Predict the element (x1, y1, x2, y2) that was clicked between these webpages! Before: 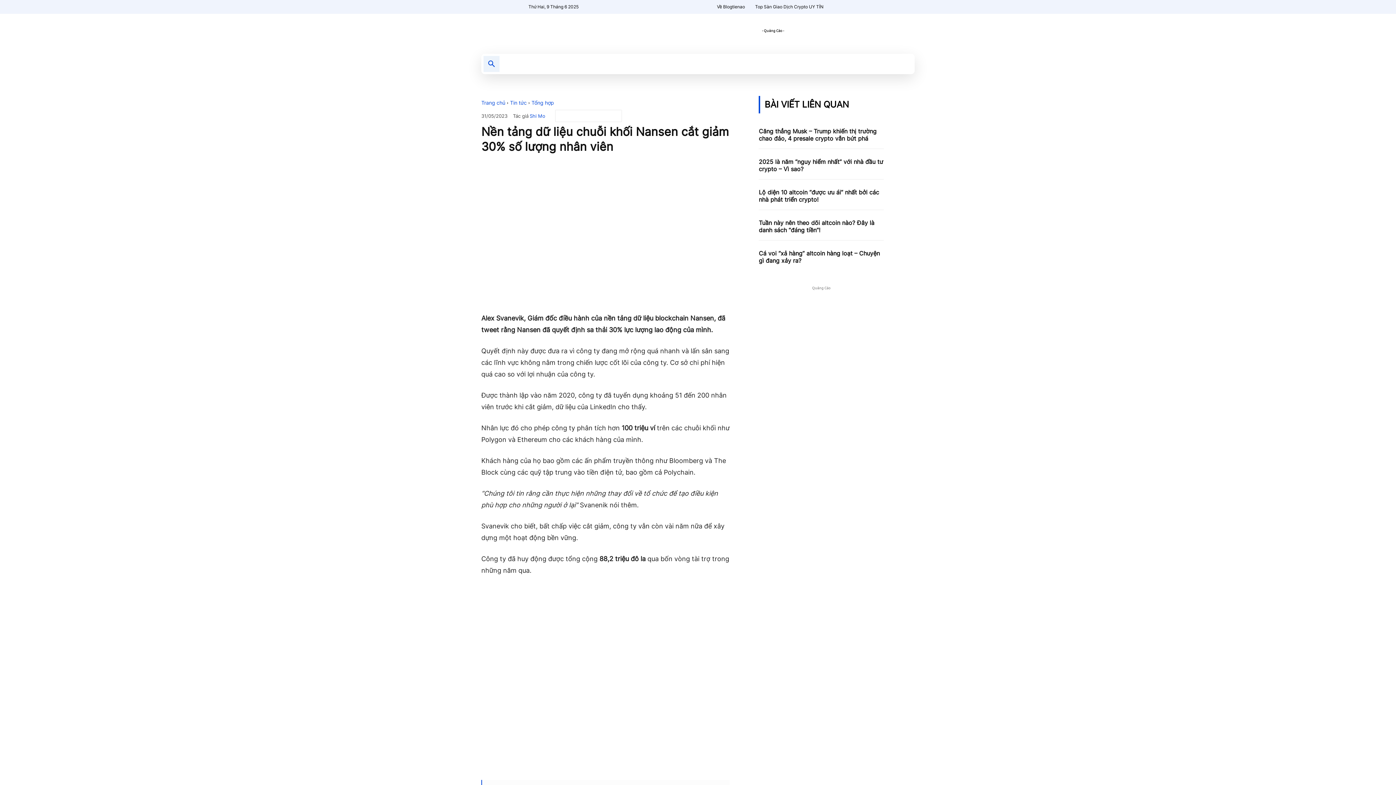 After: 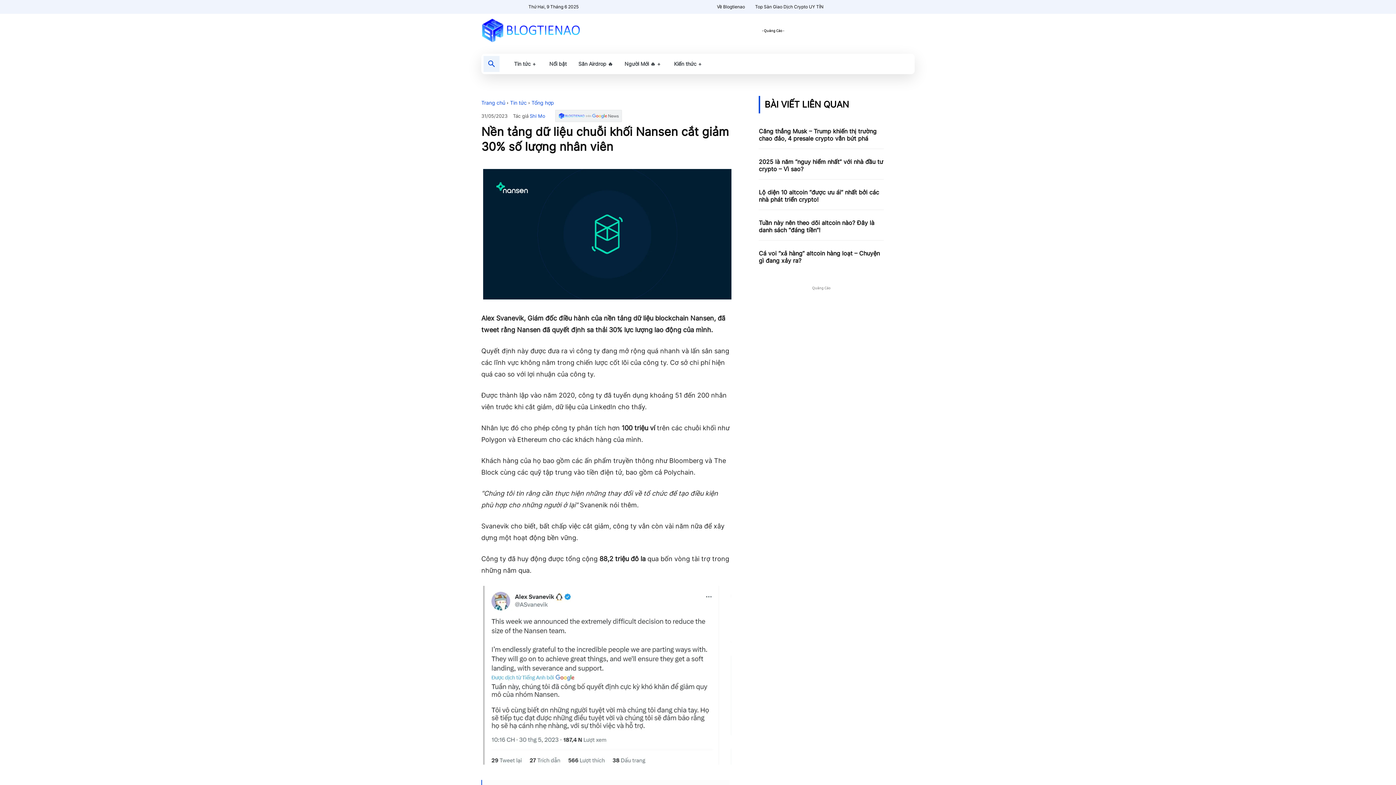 Action: label: Search bbox: (483, 56, 499, 72)